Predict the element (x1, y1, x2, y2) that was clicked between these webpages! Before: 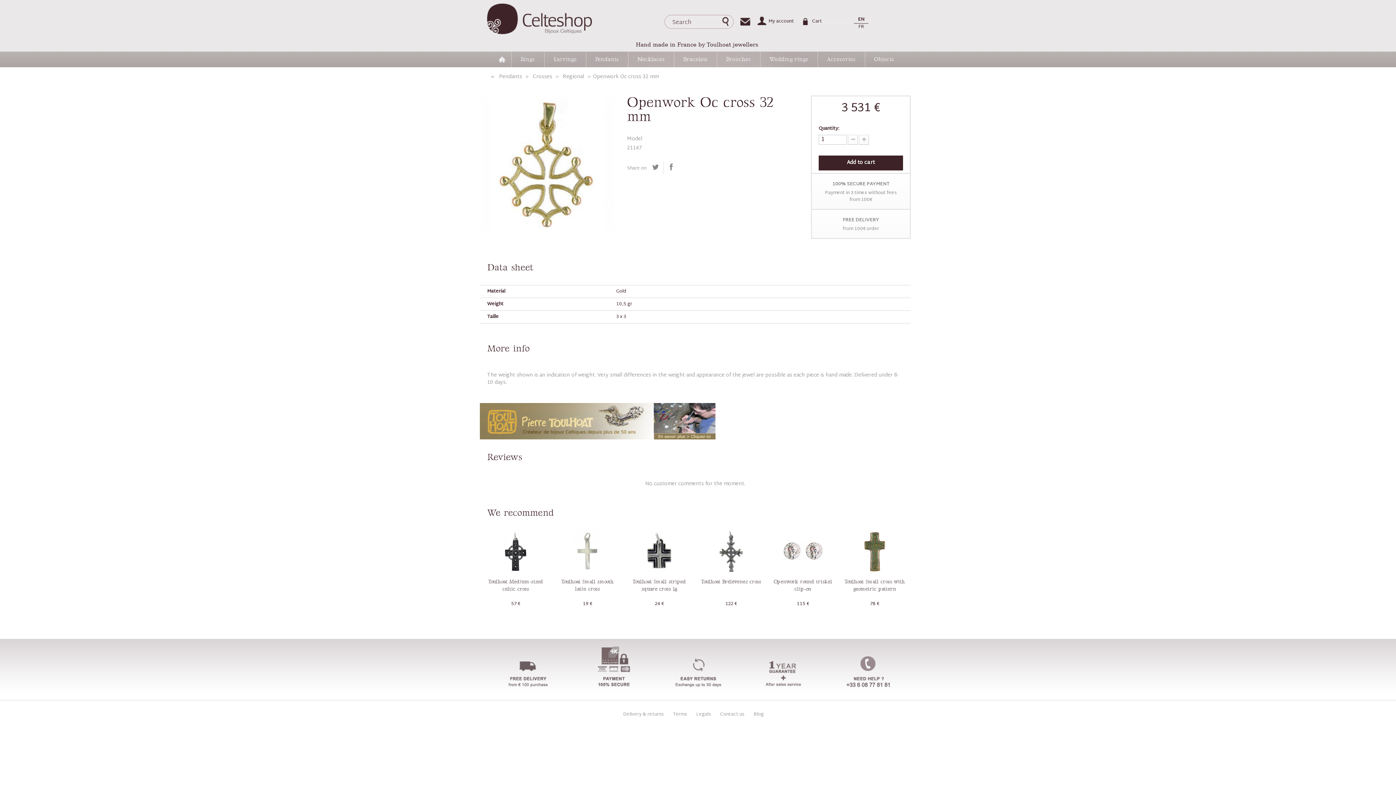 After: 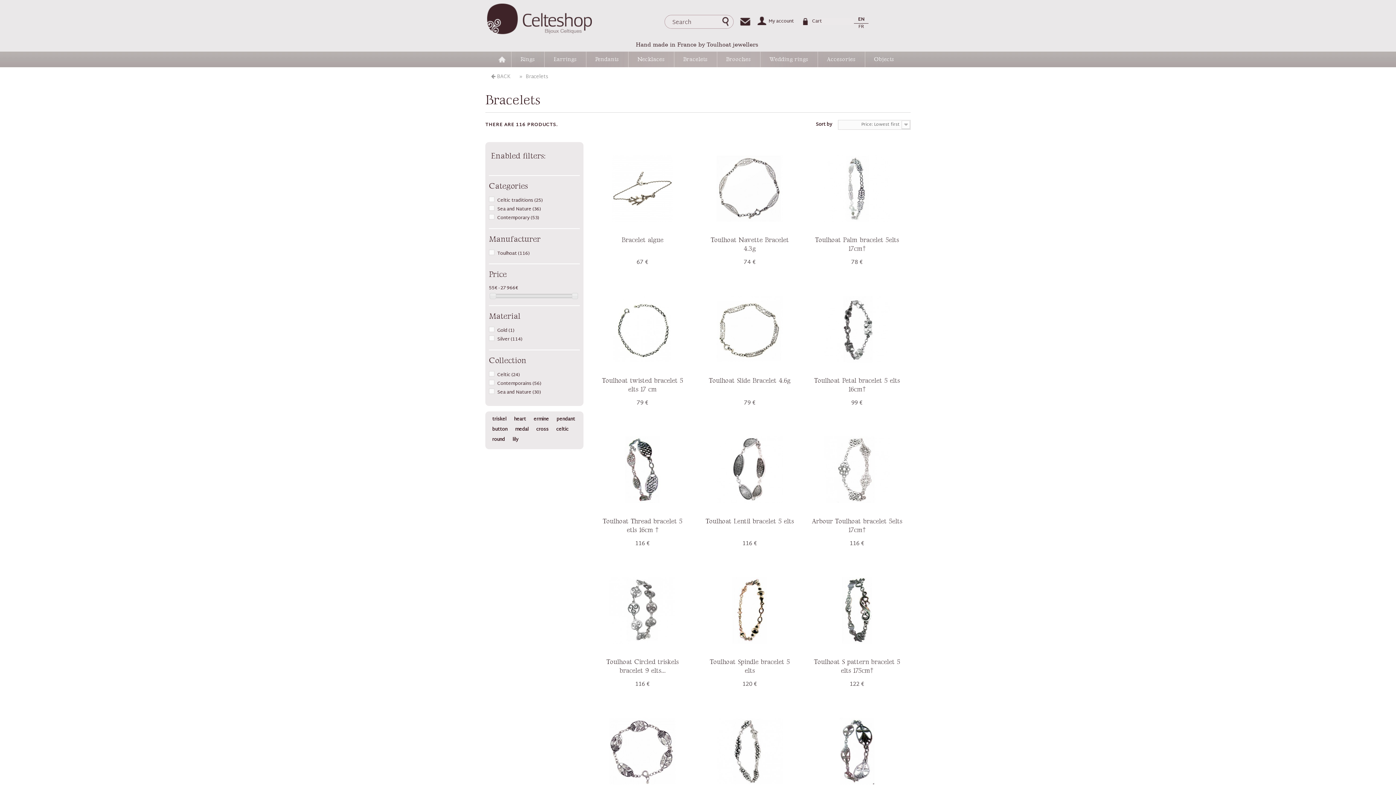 Action: bbox: (674, 51, 716, 67) label: Bracelets